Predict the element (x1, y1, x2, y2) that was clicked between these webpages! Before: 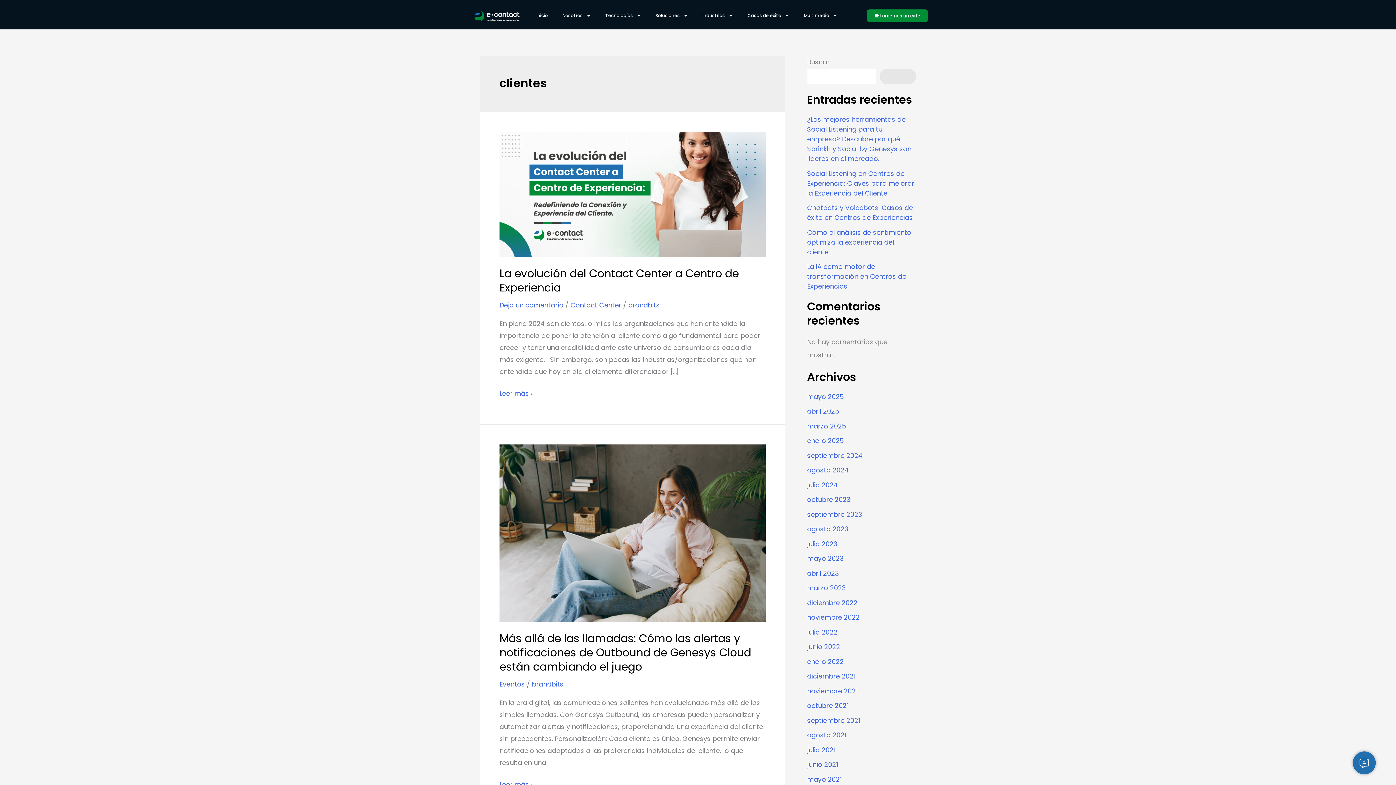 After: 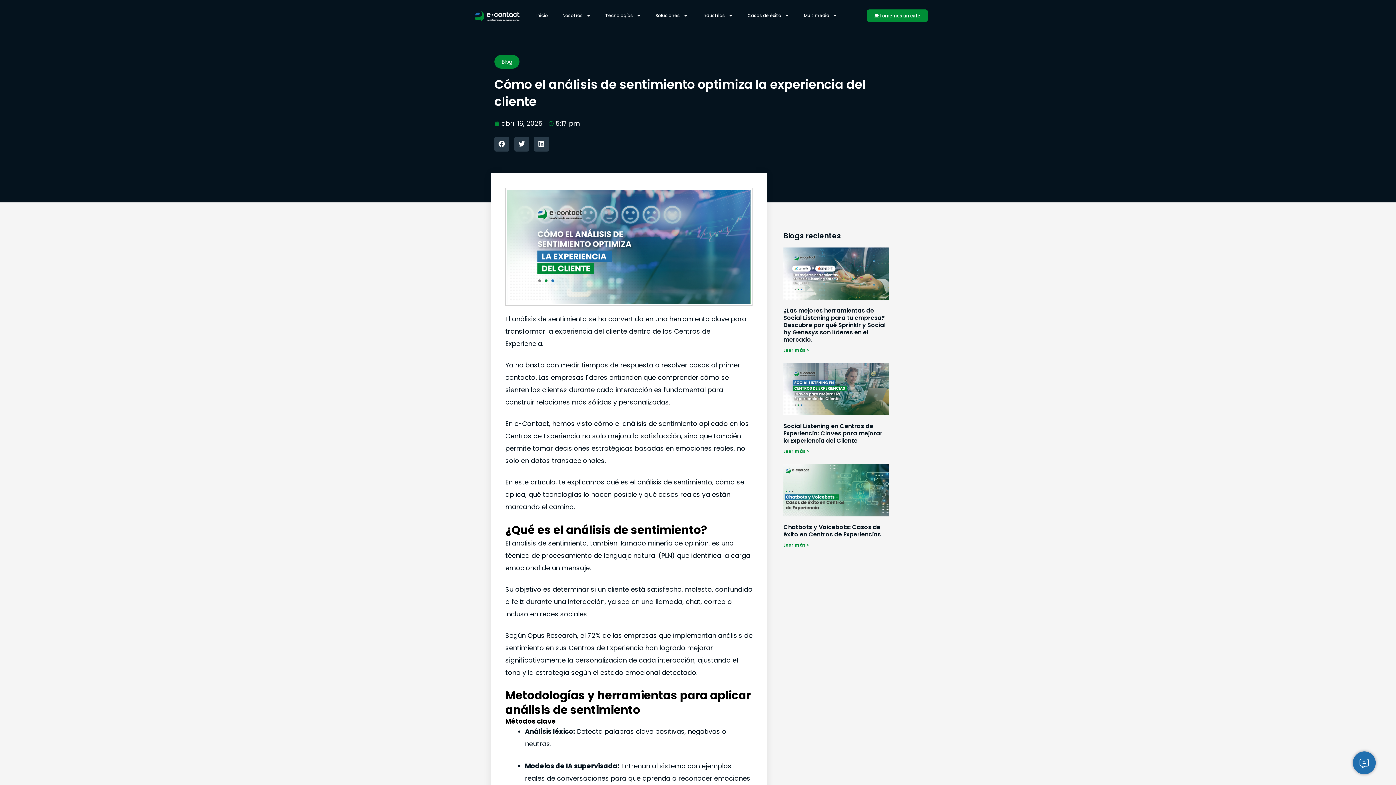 Action: label: Cómo el análisis de sentimiento optimiza la experiencia del cliente bbox: (807, 227, 911, 256)